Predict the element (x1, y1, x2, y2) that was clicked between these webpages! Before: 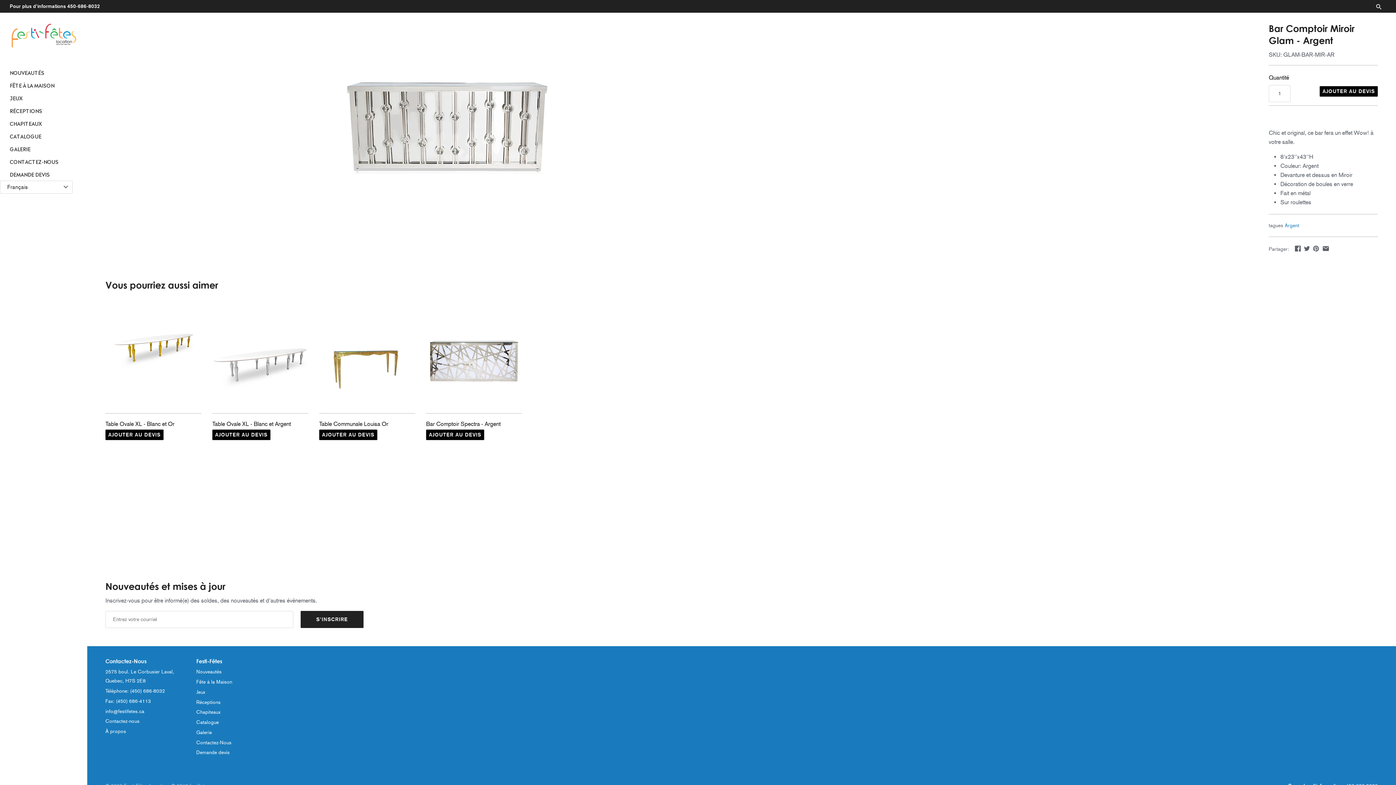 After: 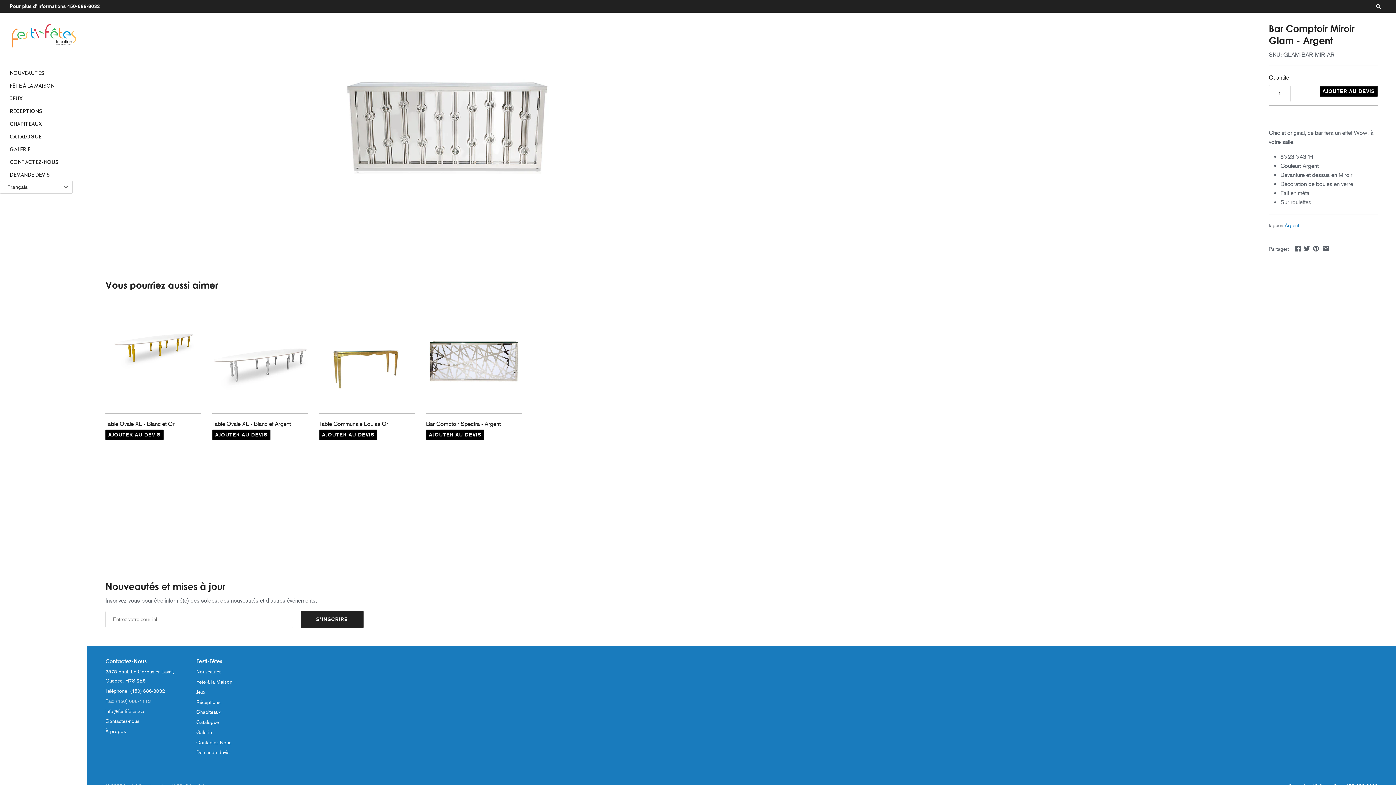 Action: bbox: (105, 698, 150, 704) label: Fax: (450) 686-4113